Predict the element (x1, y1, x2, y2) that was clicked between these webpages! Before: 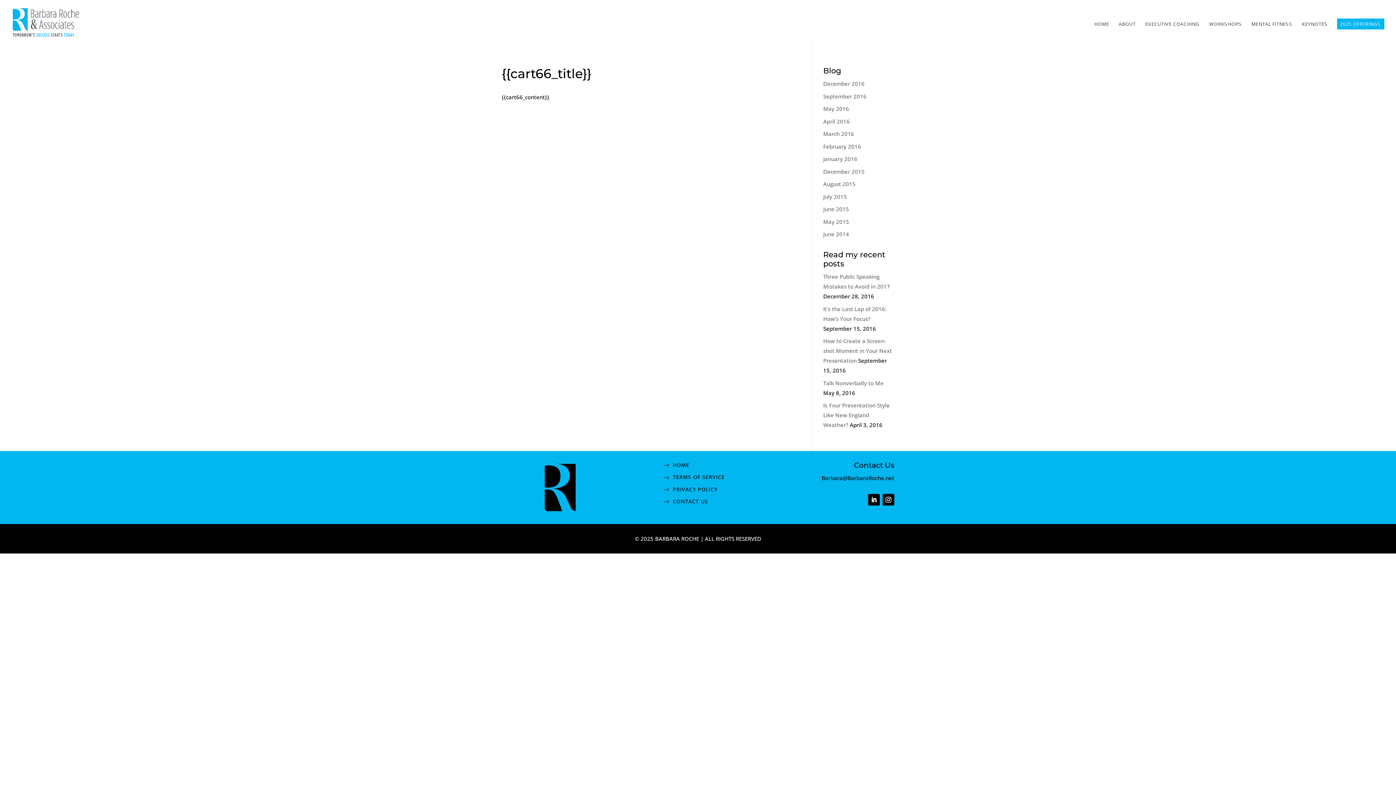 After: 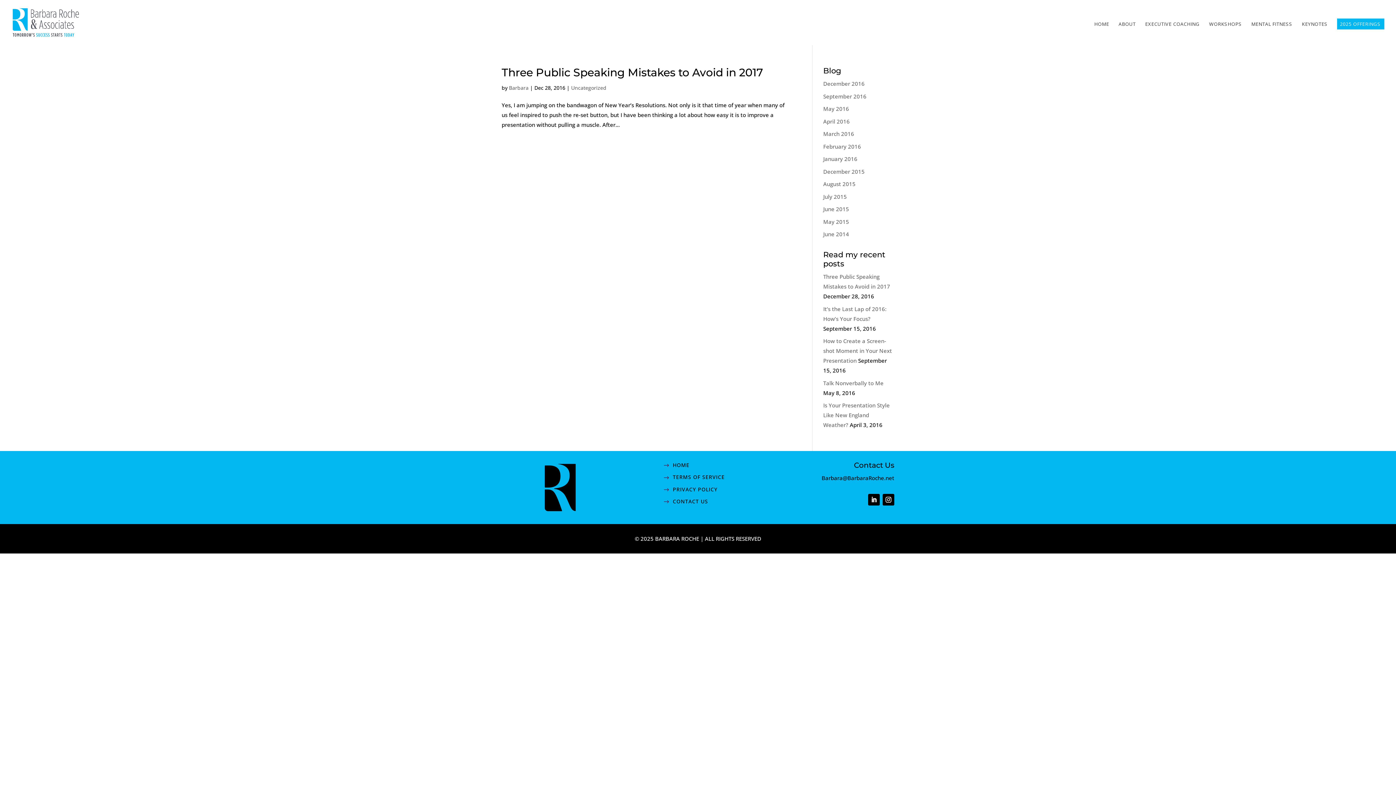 Action: label: December 2016 bbox: (823, 80, 864, 87)